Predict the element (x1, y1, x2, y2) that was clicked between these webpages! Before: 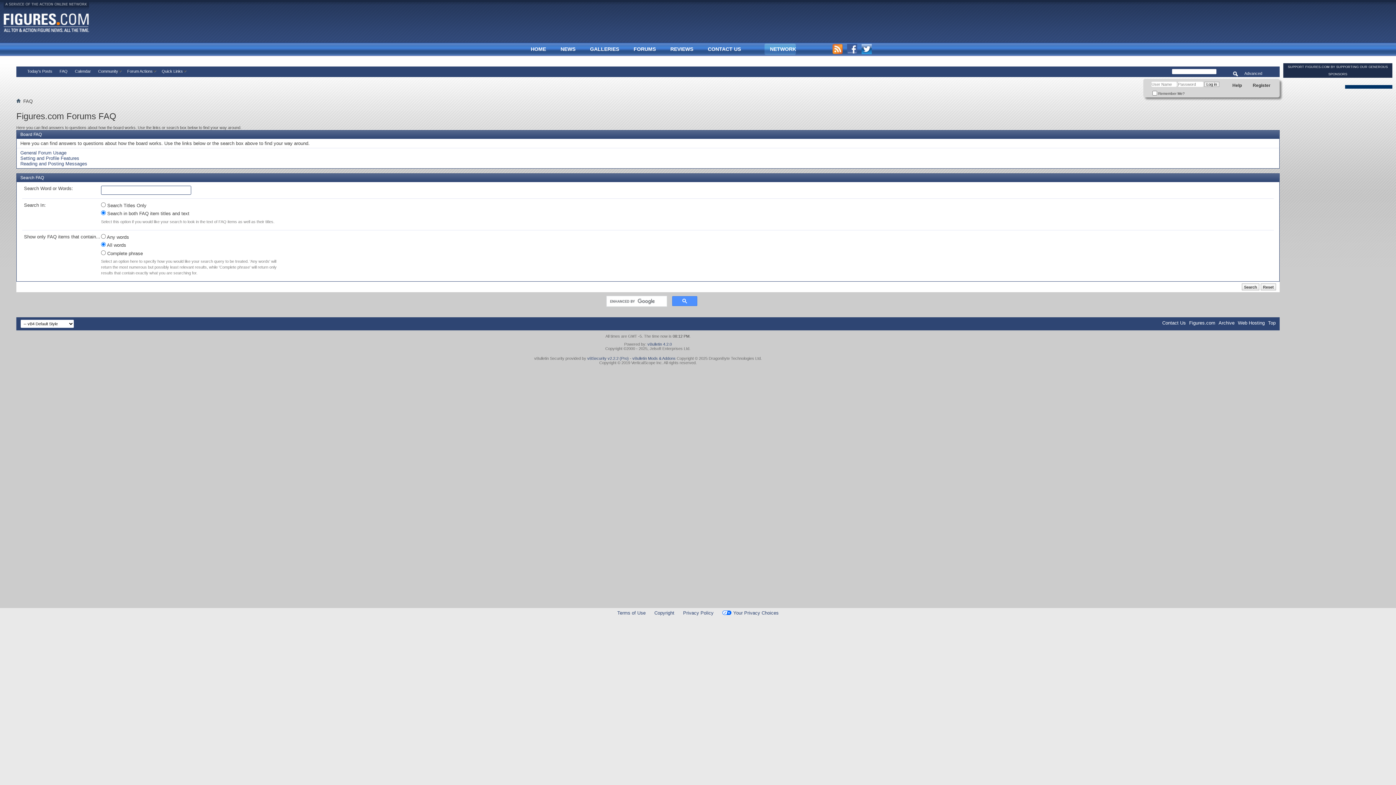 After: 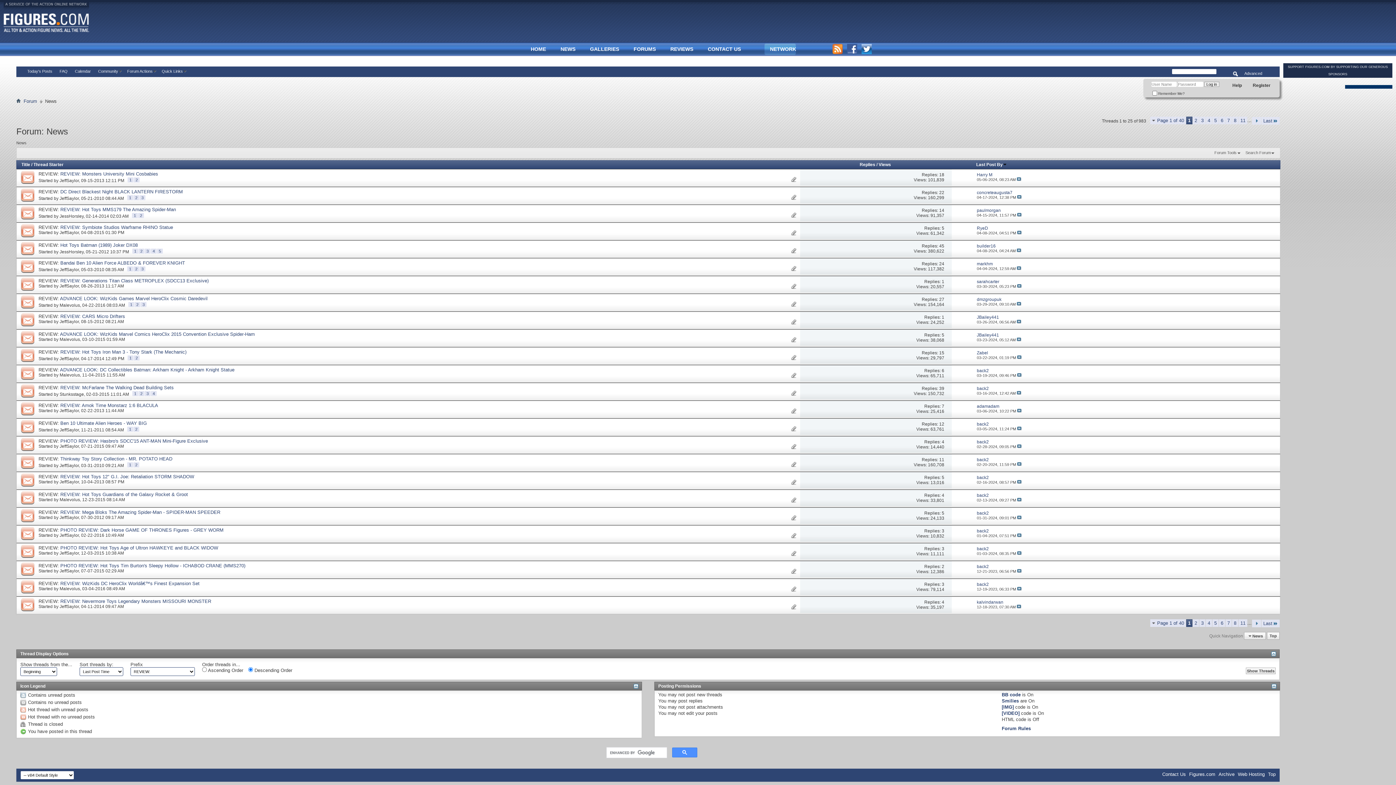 Action: label: REVIEWS bbox: (663, 42, 700, 56)